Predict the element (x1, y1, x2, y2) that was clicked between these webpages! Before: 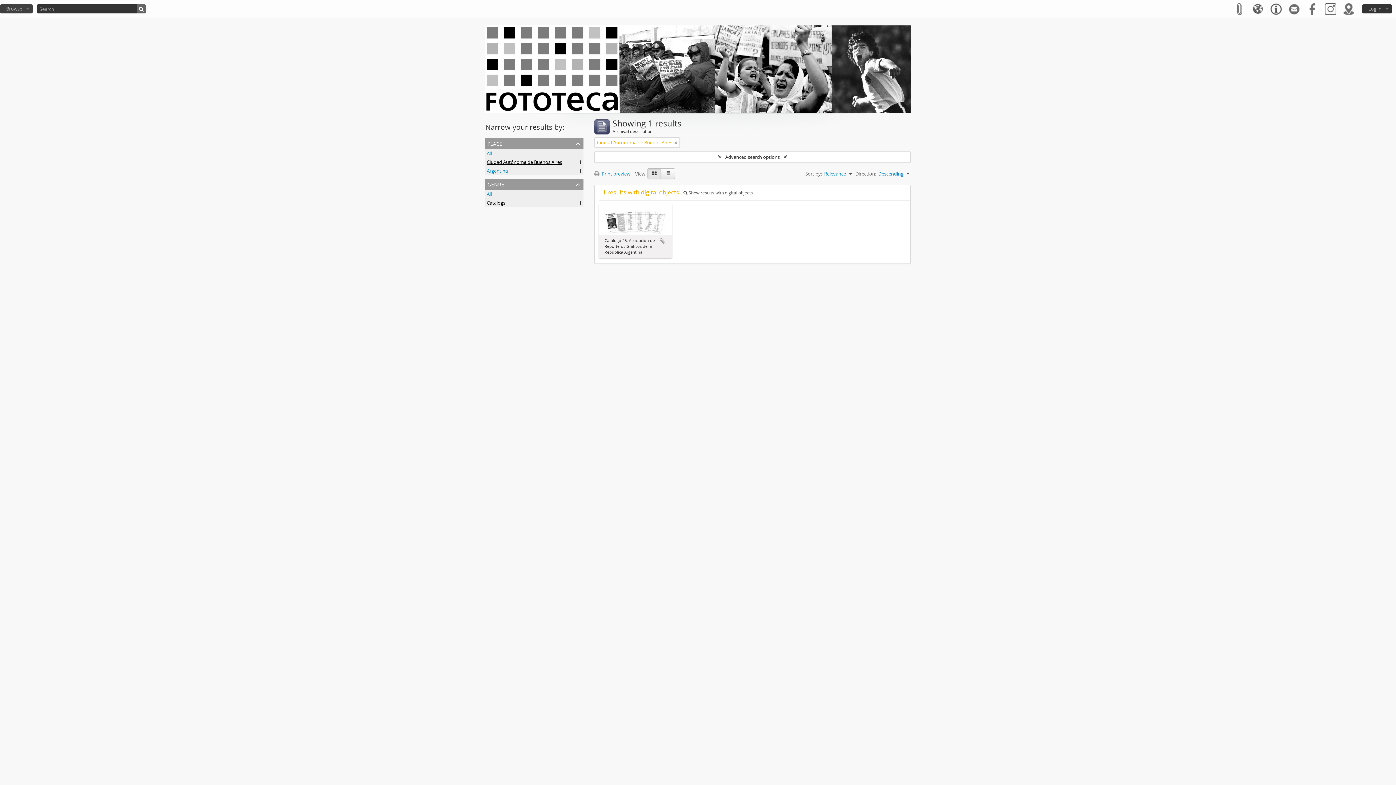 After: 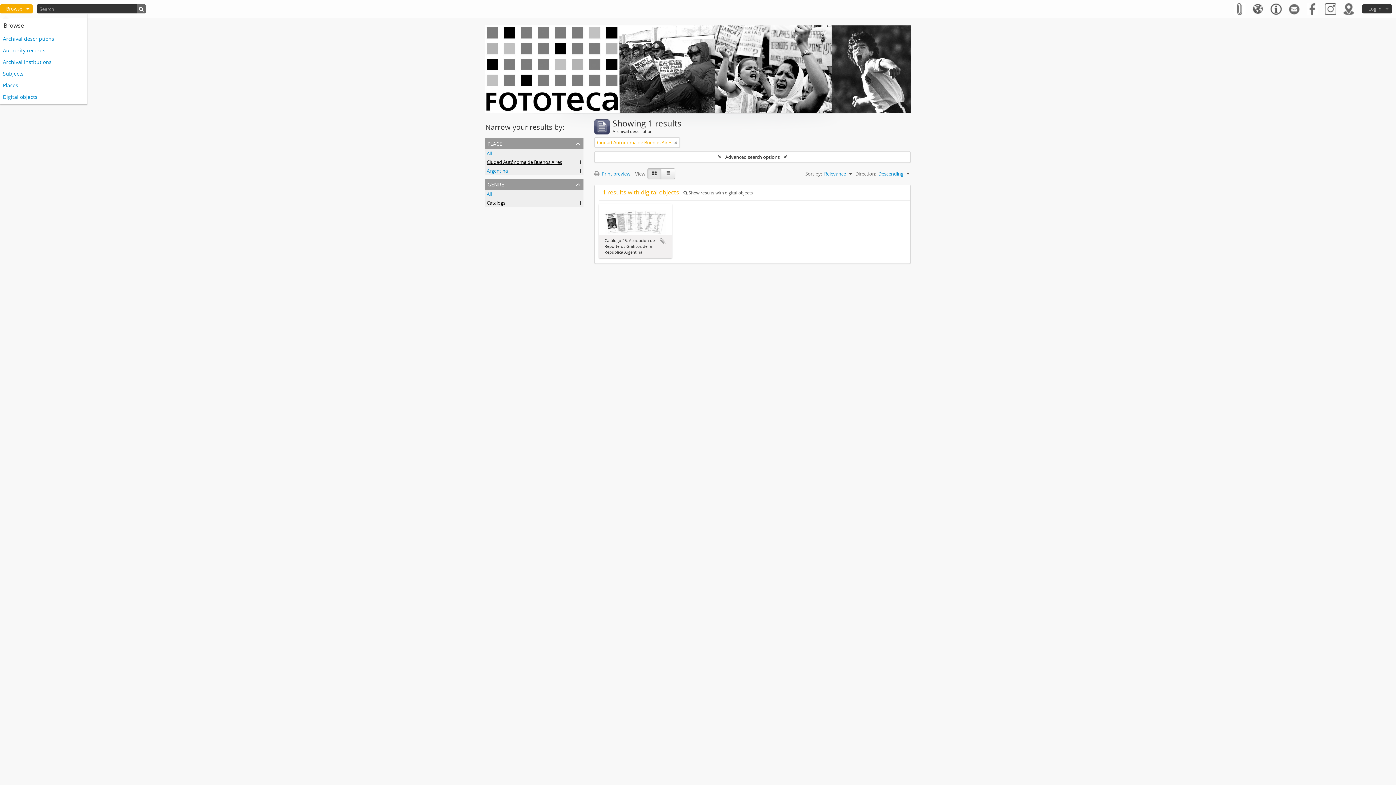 Action: bbox: (0, 4, 32, 13) label: Browse